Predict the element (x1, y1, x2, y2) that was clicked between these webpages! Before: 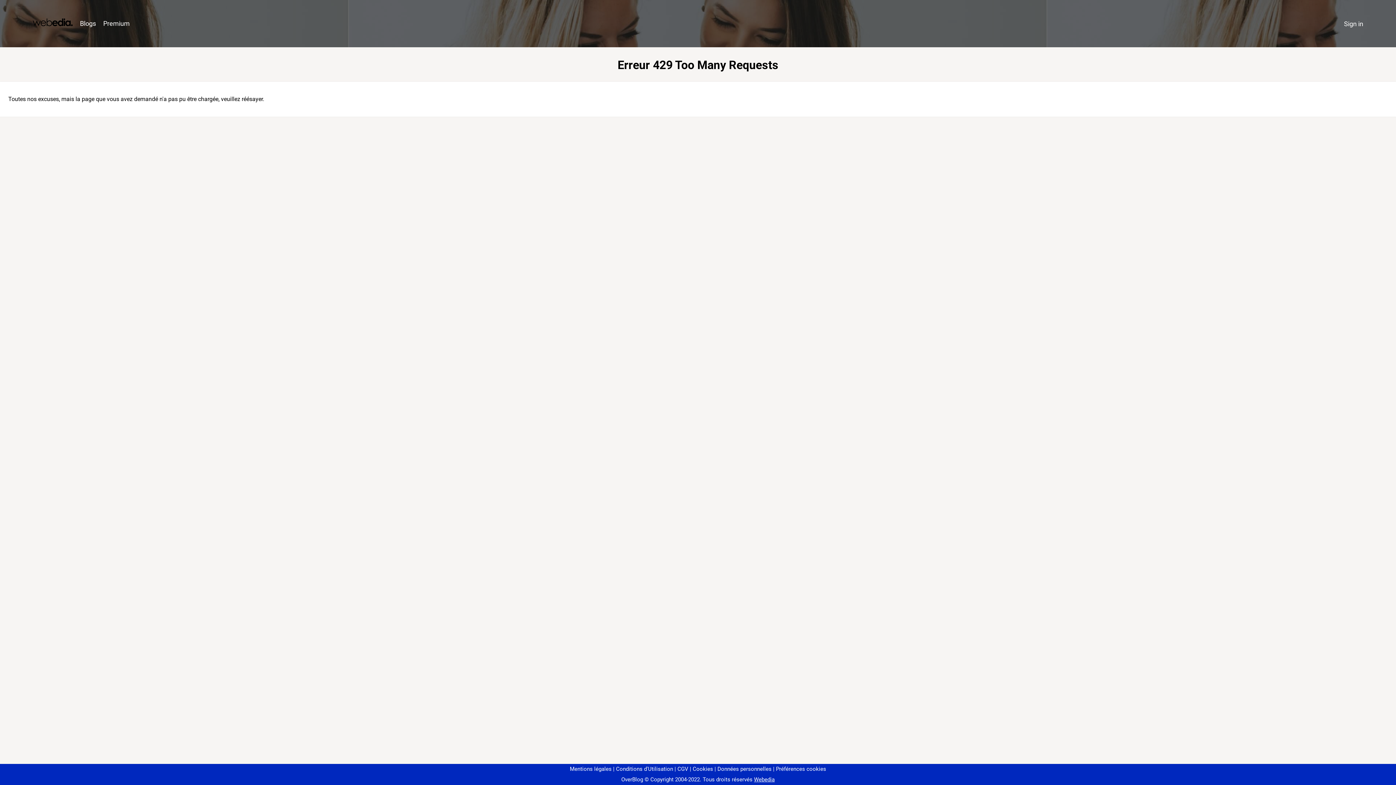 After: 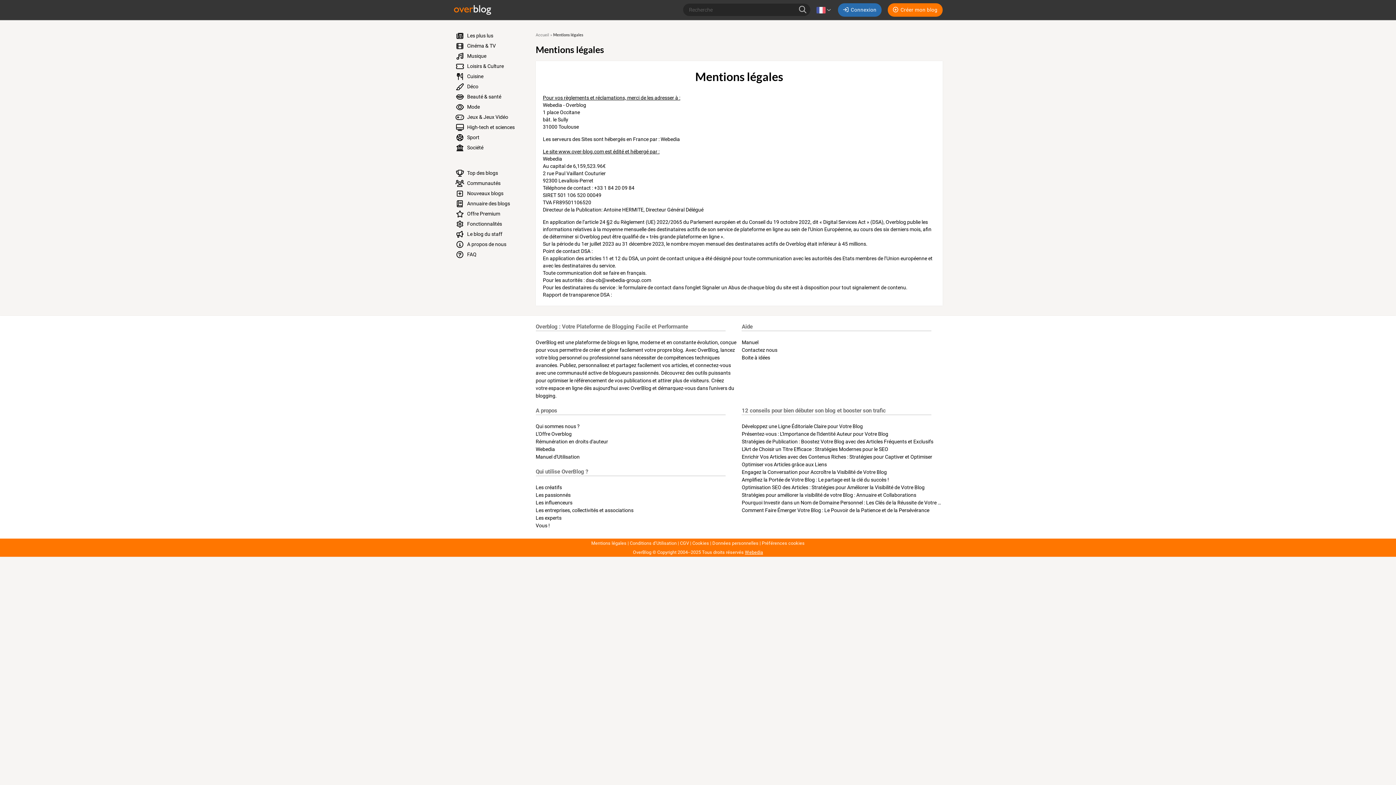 Action: label: Mentions légales bbox: (570, 766, 611, 772)